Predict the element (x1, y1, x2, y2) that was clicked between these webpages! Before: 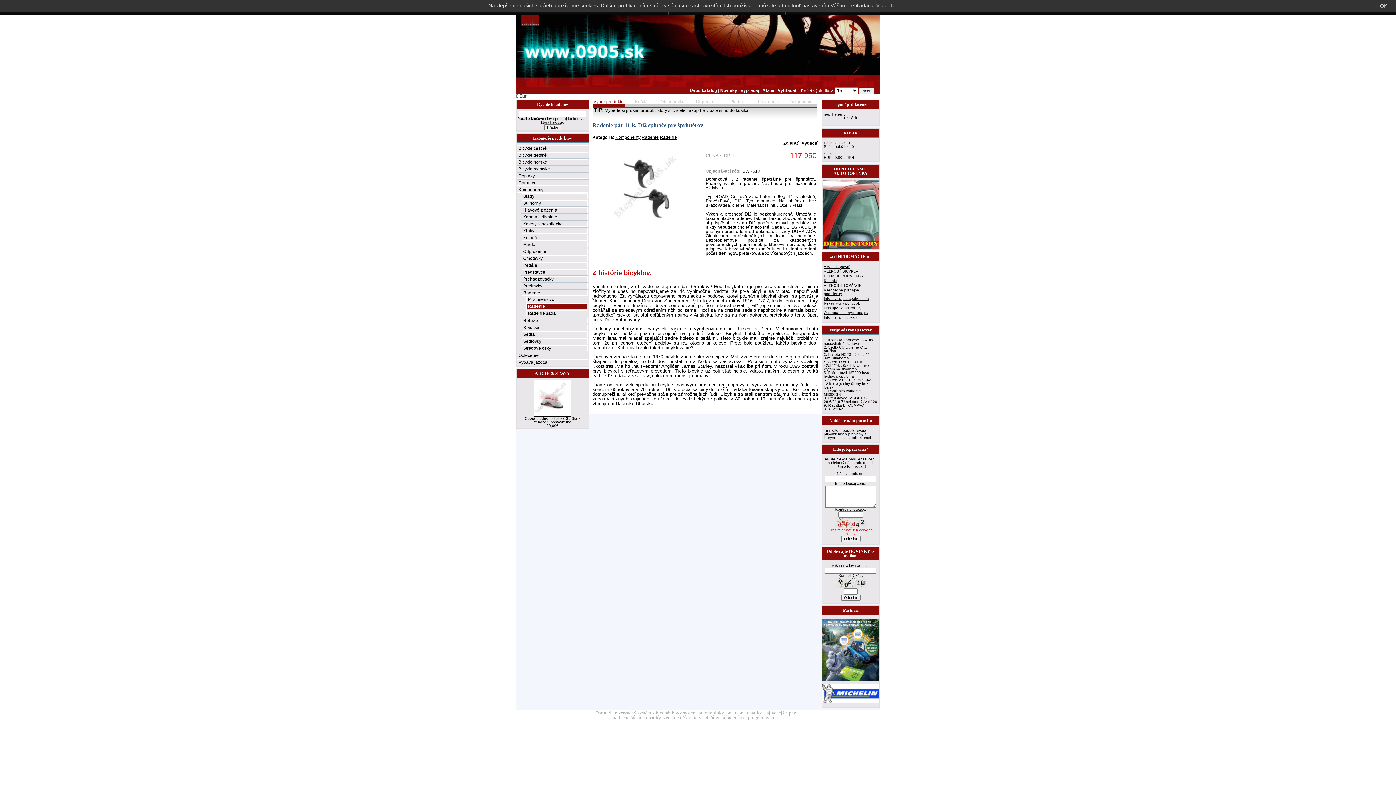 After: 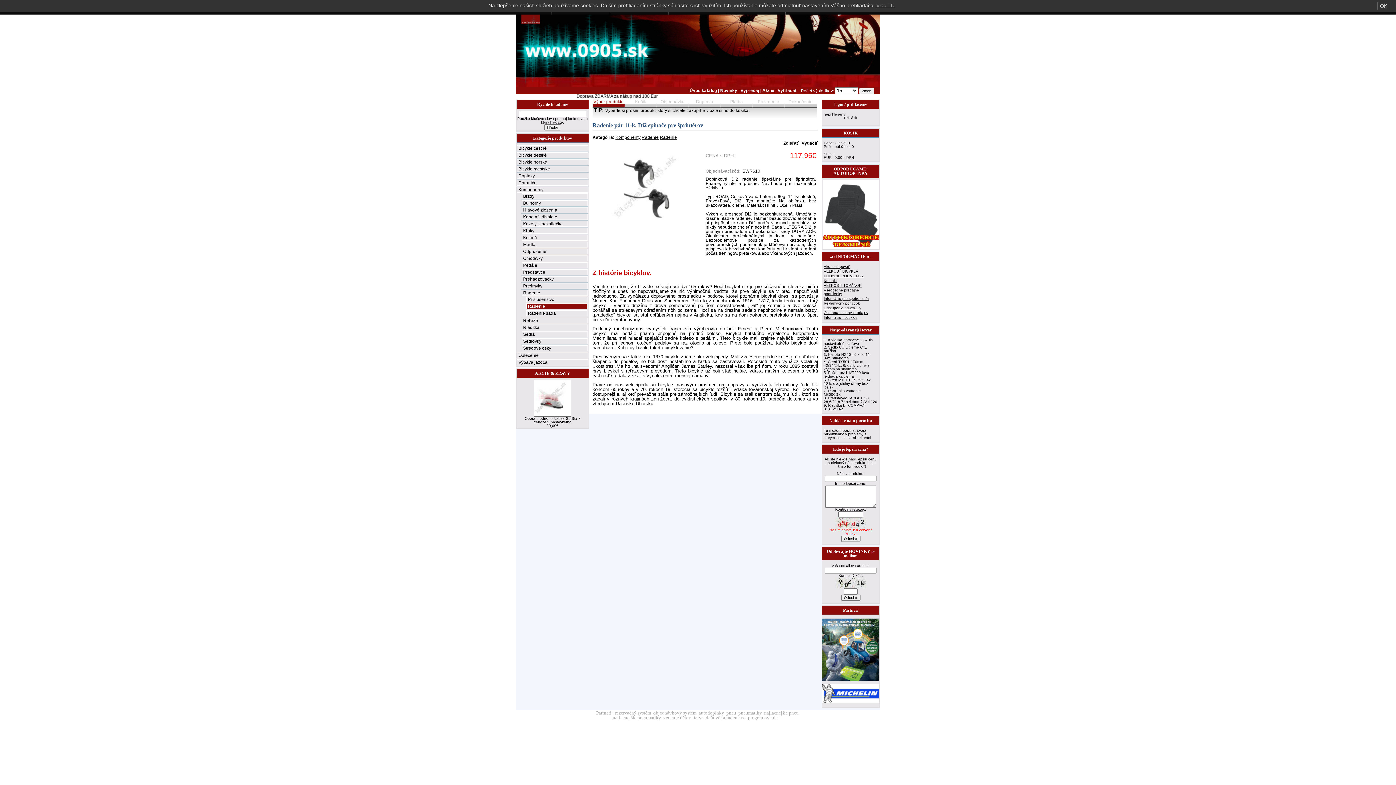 Action: label: najlacnejšie pneu bbox: (764, 710, 798, 716)